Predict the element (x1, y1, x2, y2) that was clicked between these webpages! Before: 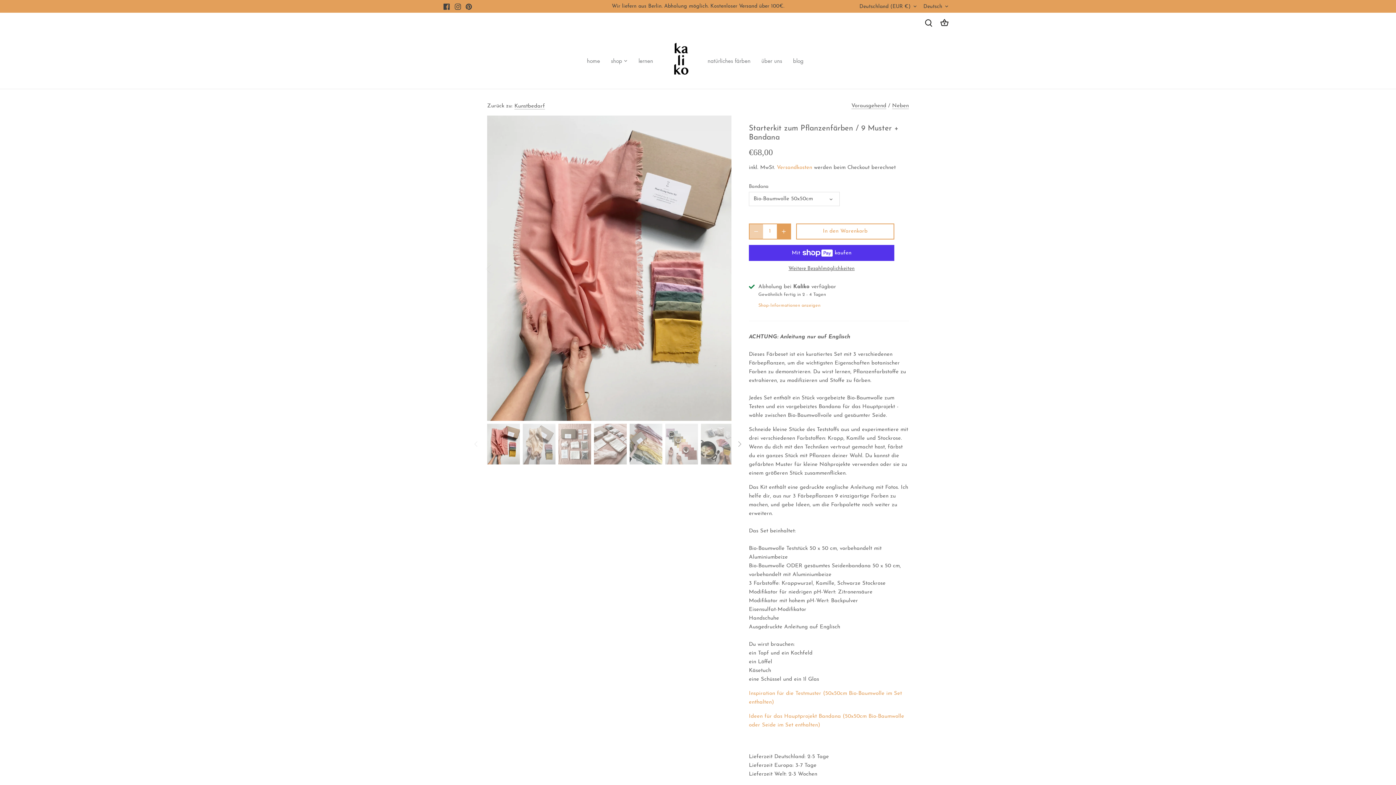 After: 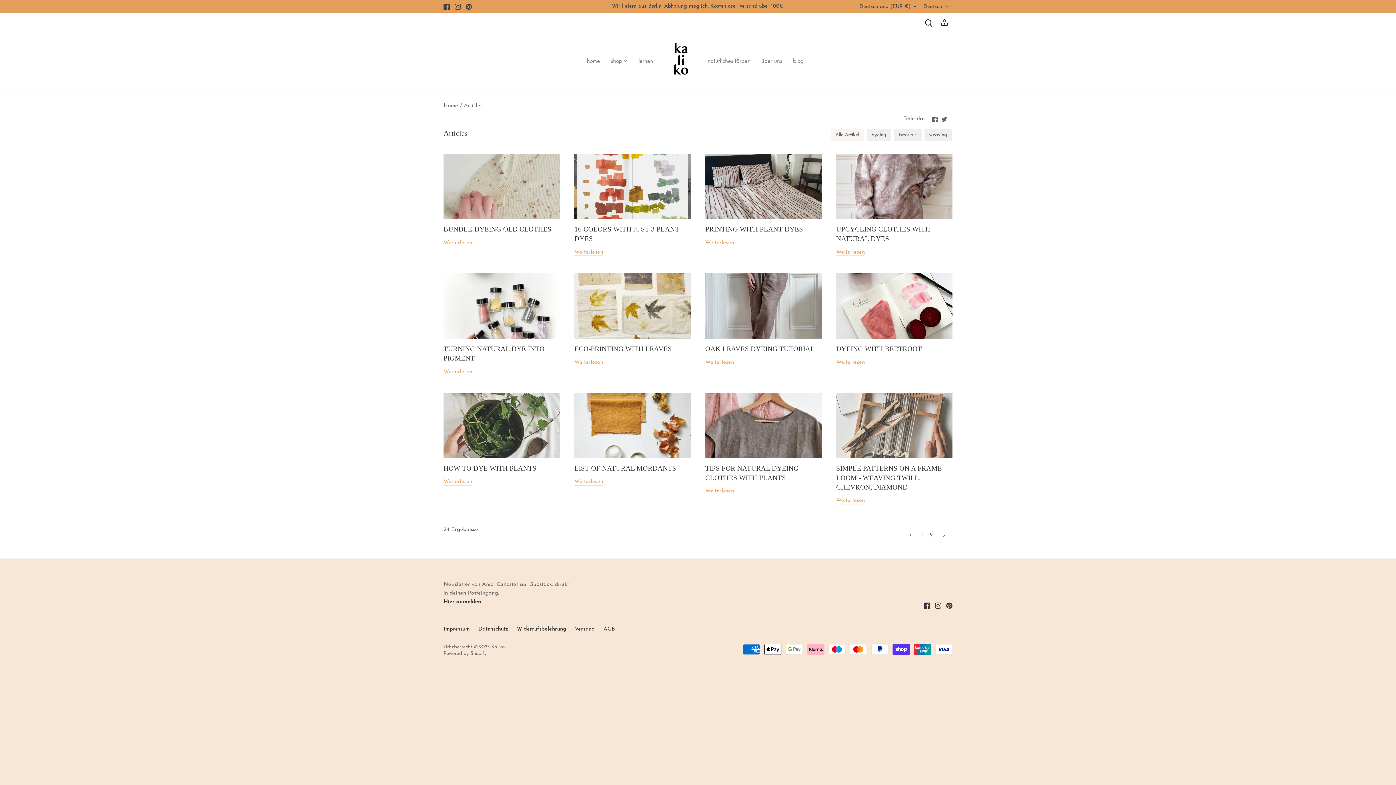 Action: label: blog bbox: (787, 51, 809, 69)